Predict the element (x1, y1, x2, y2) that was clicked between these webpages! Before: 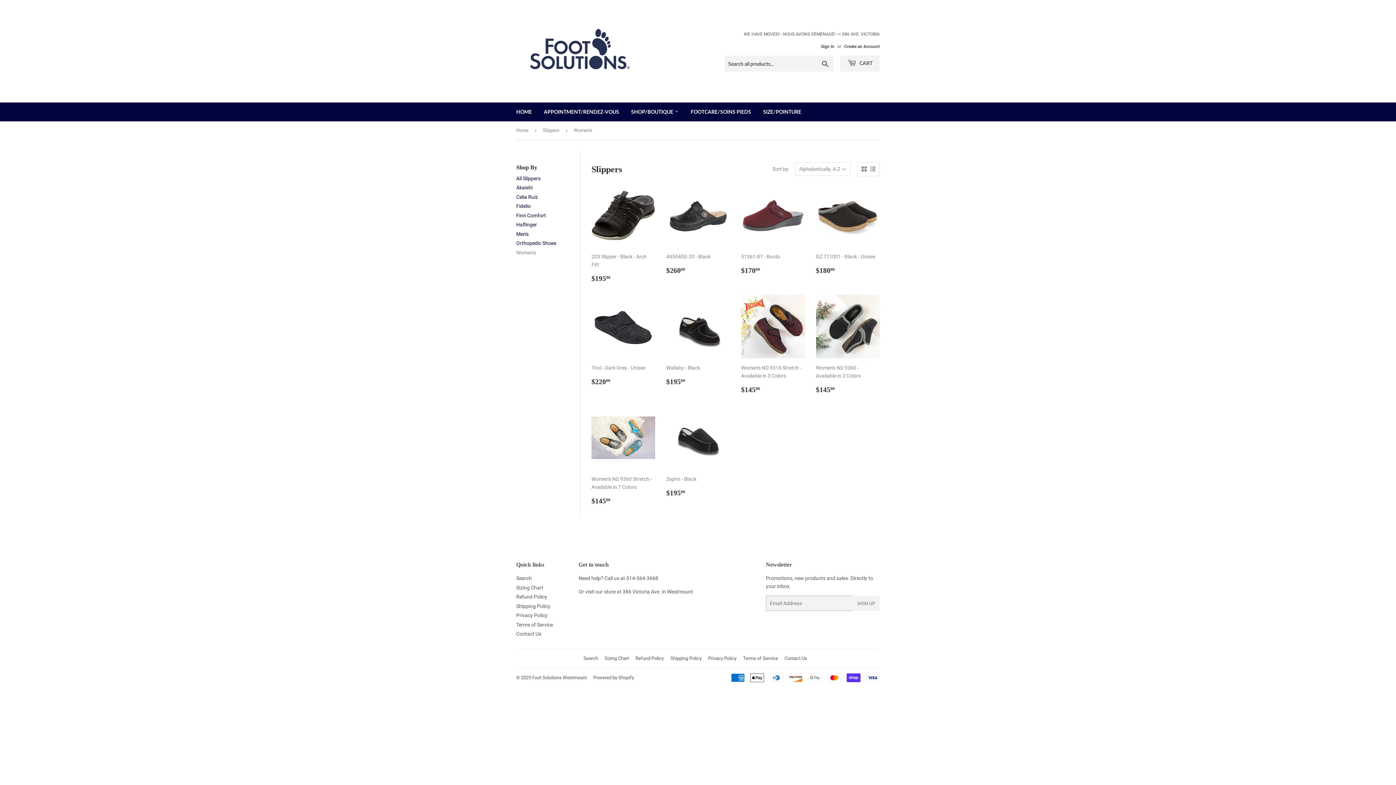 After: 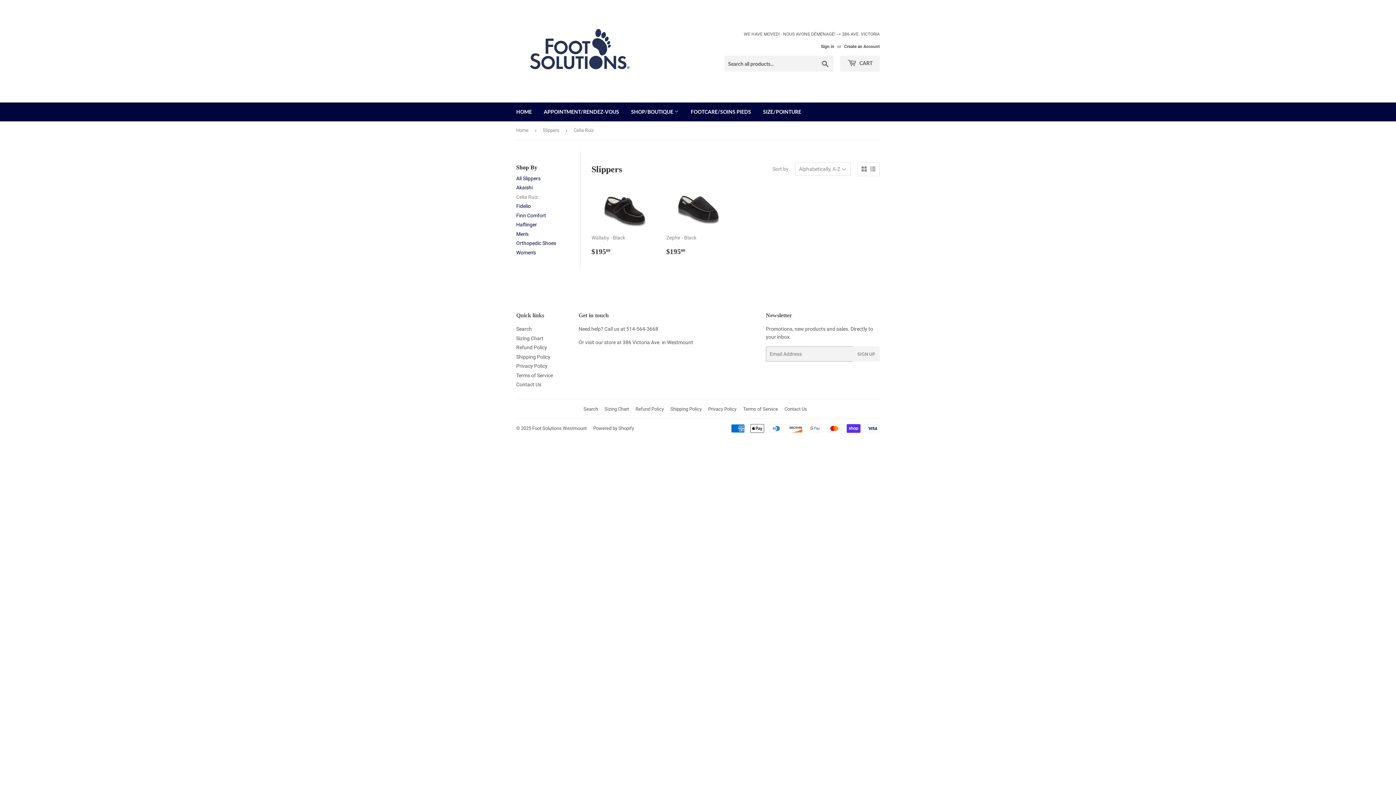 Action: label: Celia Ruiz bbox: (516, 194, 538, 199)